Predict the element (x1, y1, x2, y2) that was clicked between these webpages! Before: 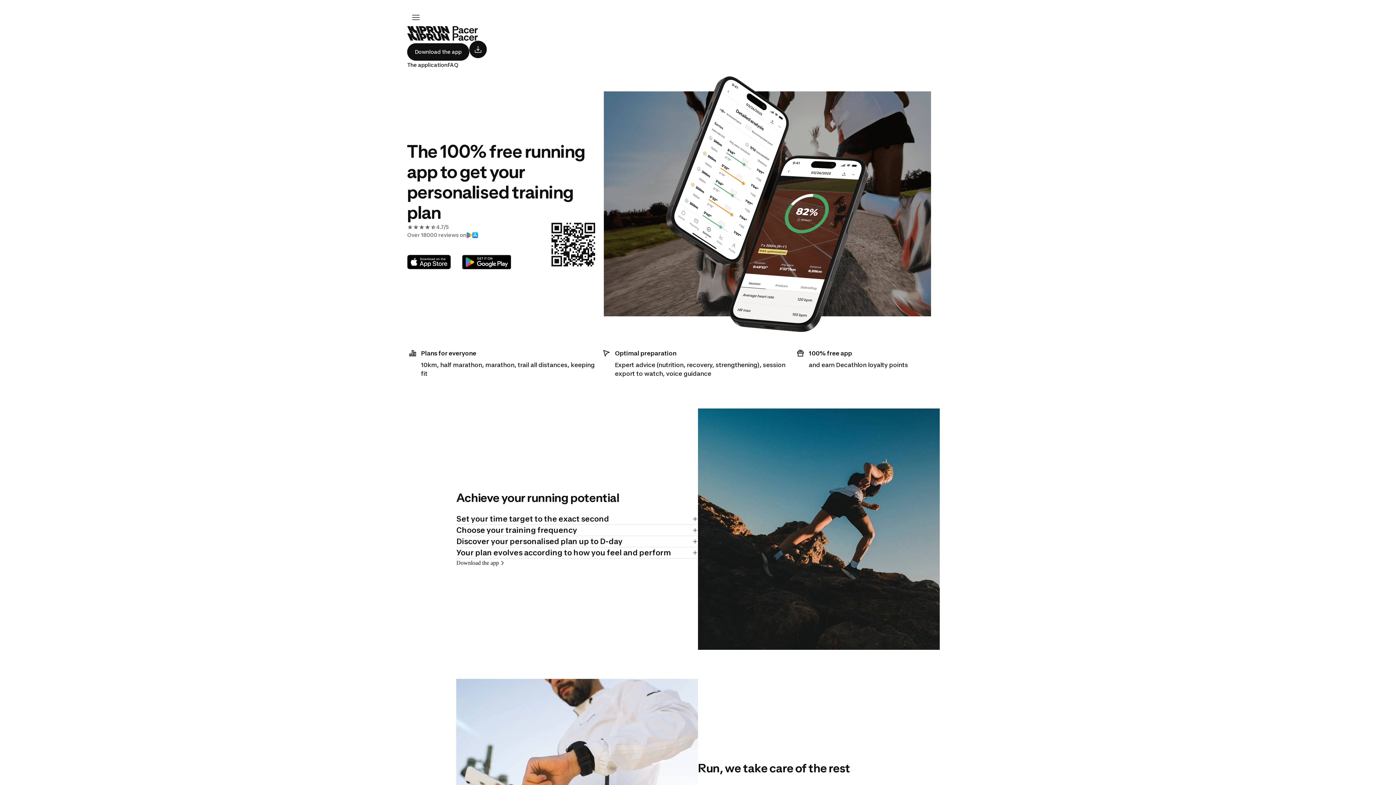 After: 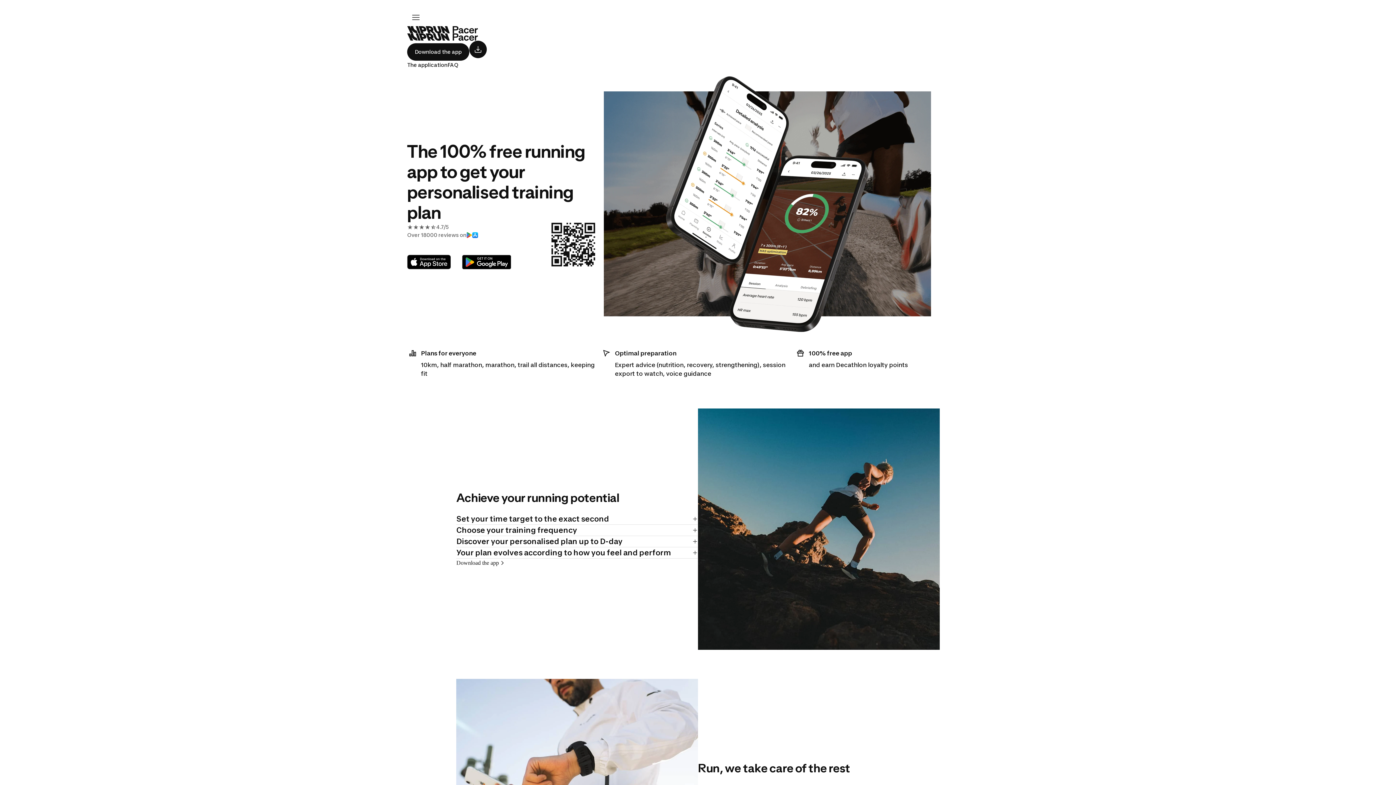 Action: label: App Store bbox: (407, 254, 456, 269)